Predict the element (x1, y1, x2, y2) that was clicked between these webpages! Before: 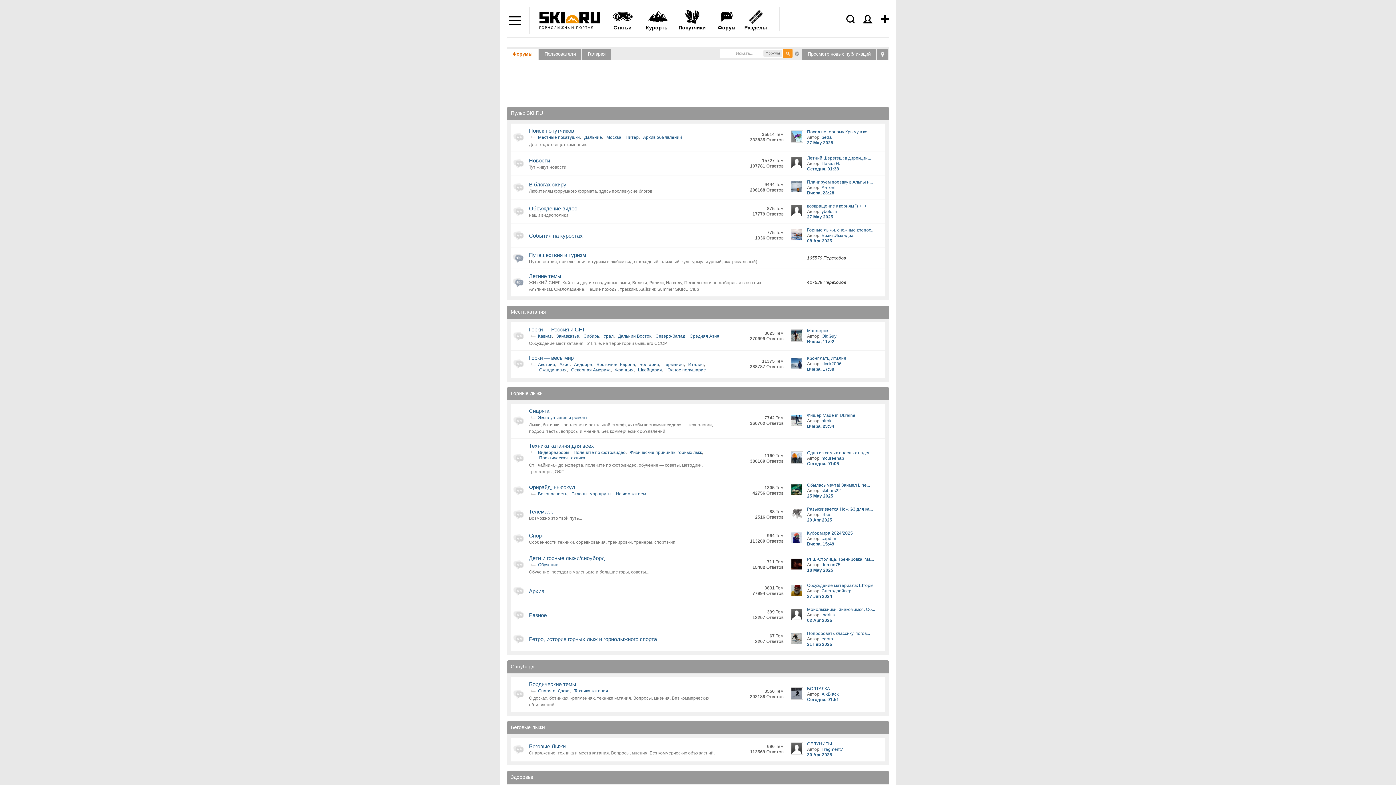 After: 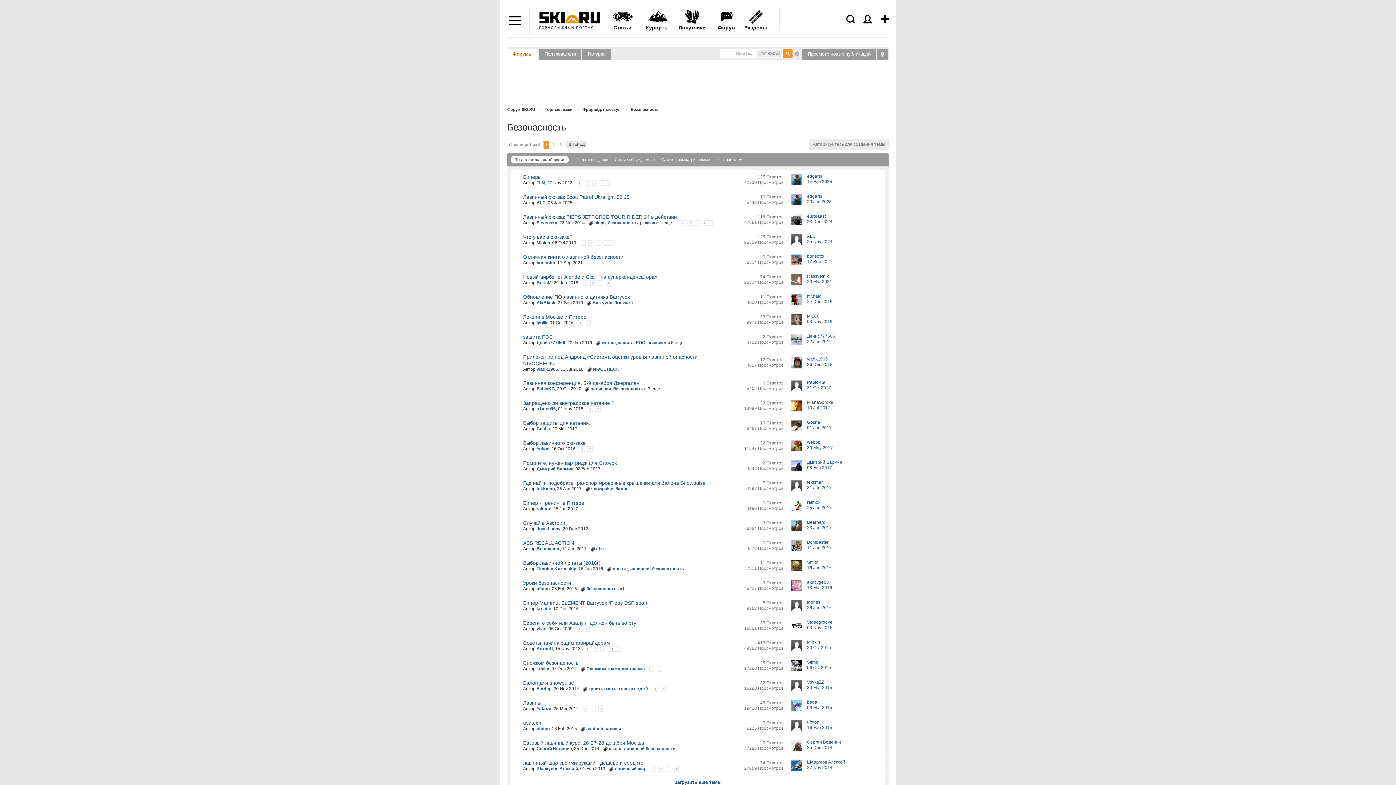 Action: label: Безопасность bbox: (538, 491, 567, 496)